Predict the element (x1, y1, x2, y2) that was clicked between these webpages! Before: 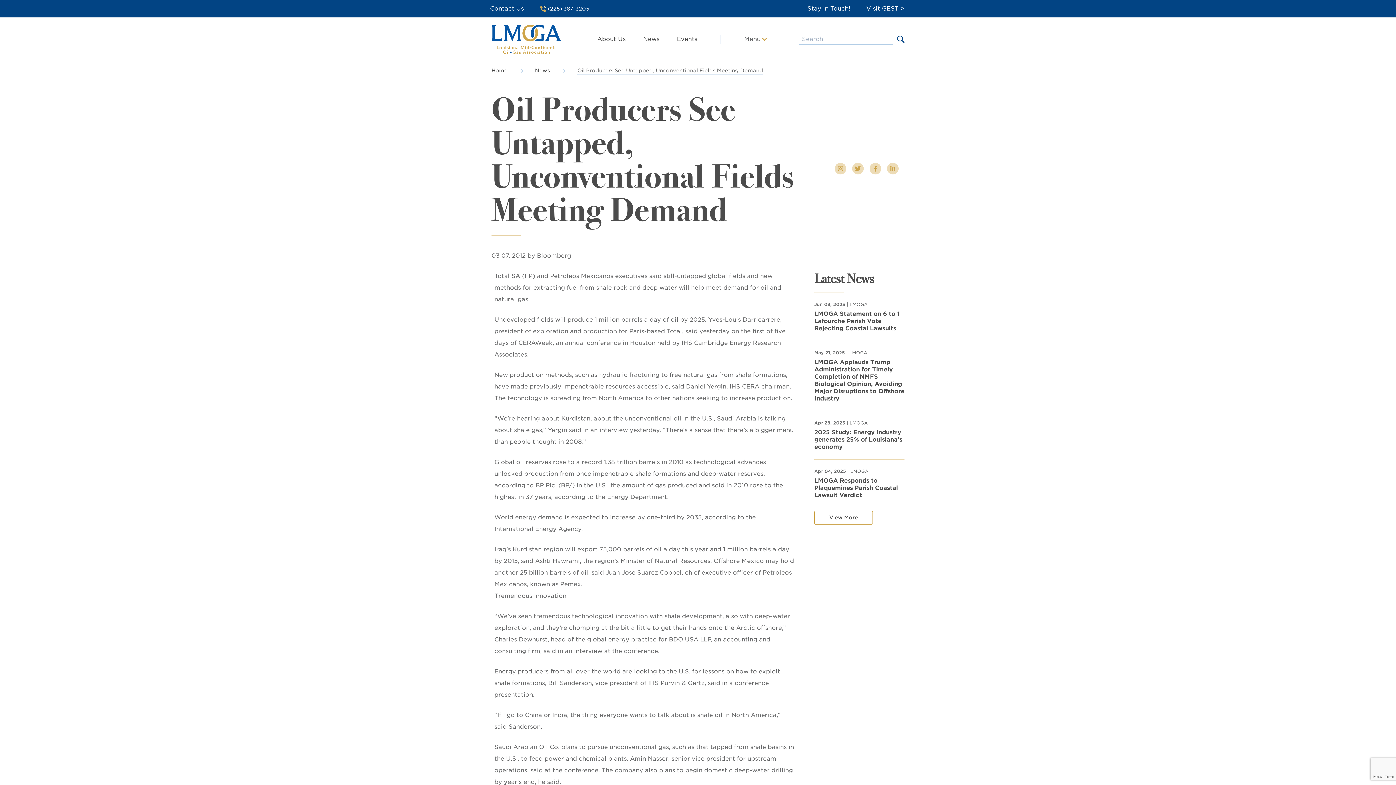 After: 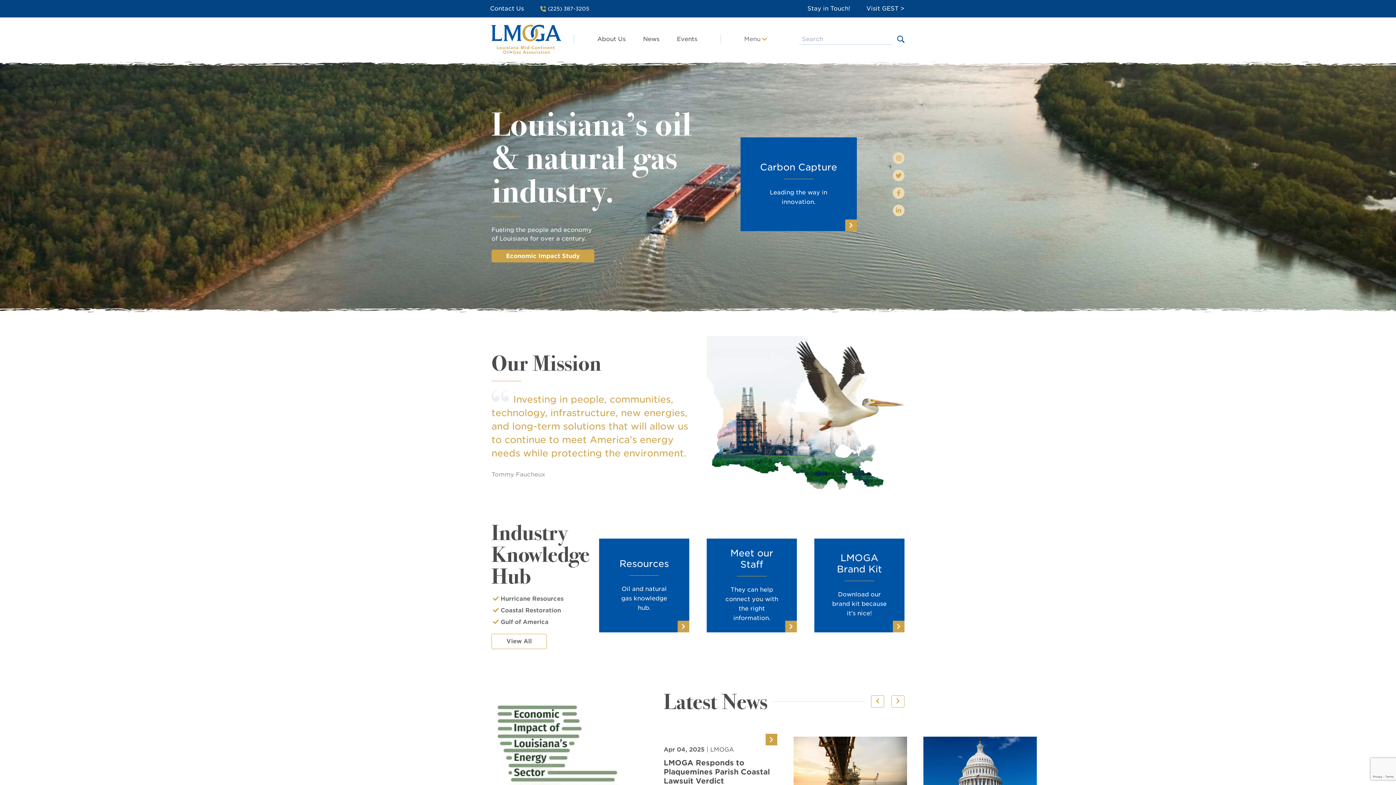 Action: label: Home bbox: (491, 67, 507, 73)